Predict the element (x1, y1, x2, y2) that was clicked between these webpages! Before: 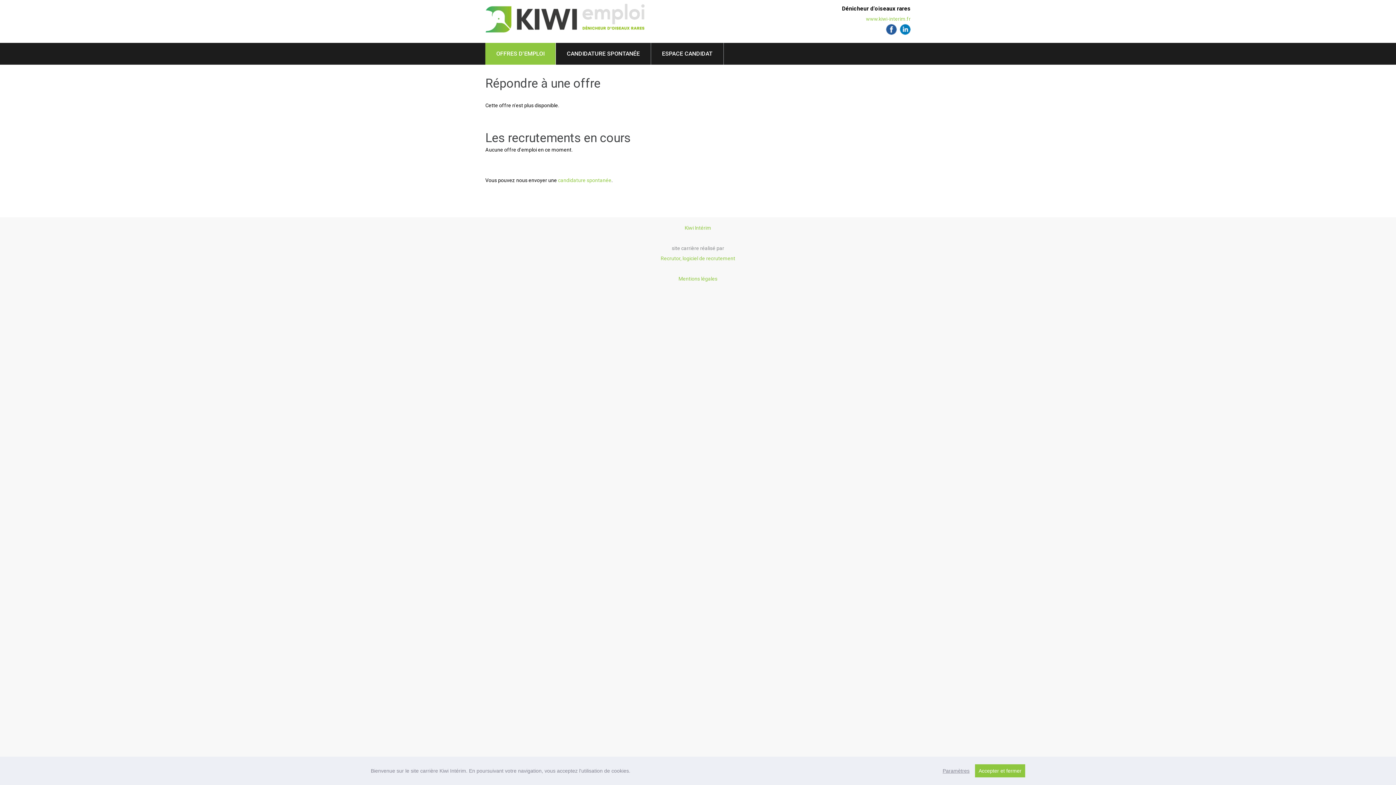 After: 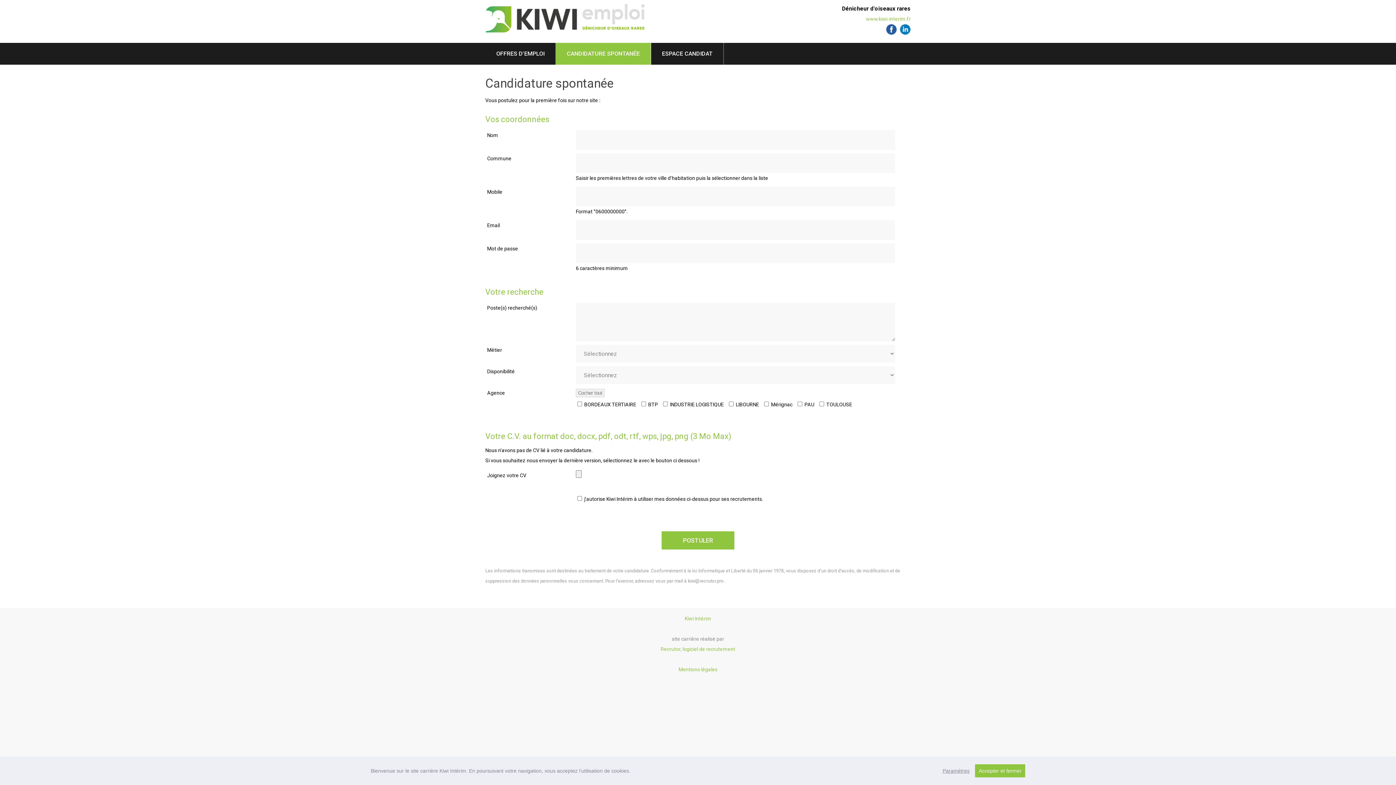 Action: label: candidature spontanée bbox: (558, 177, 611, 183)